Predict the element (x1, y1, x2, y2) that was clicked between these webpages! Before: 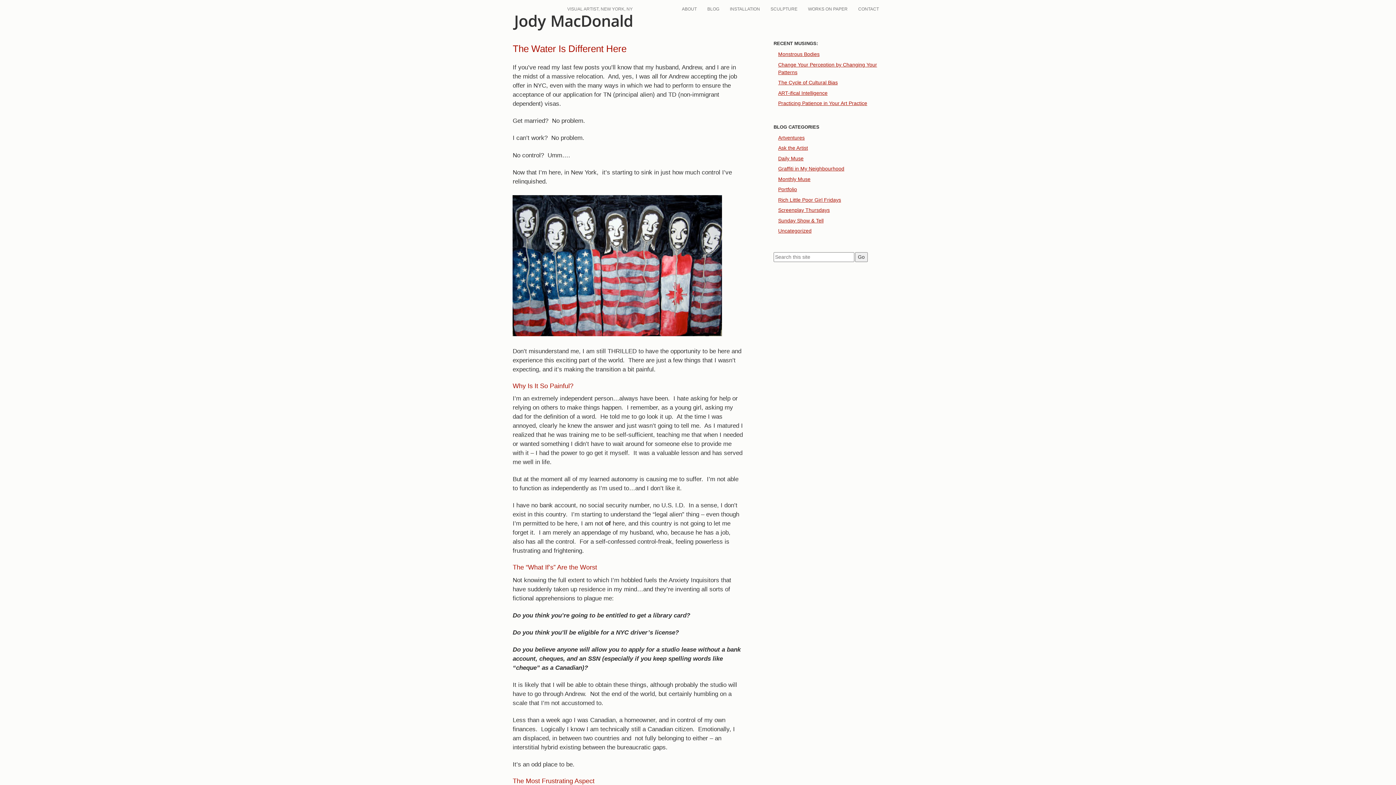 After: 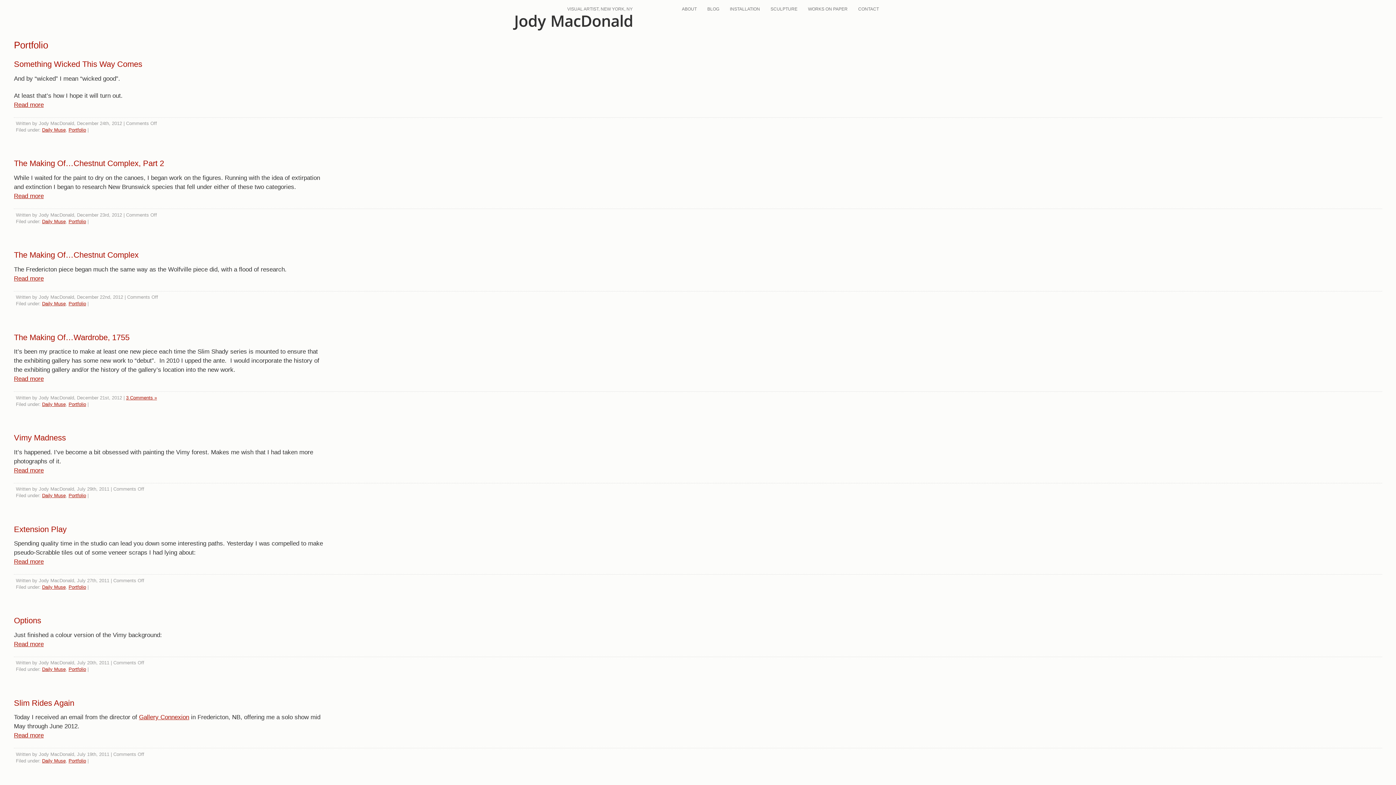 Action: label: Portfolio bbox: (778, 186, 797, 192)